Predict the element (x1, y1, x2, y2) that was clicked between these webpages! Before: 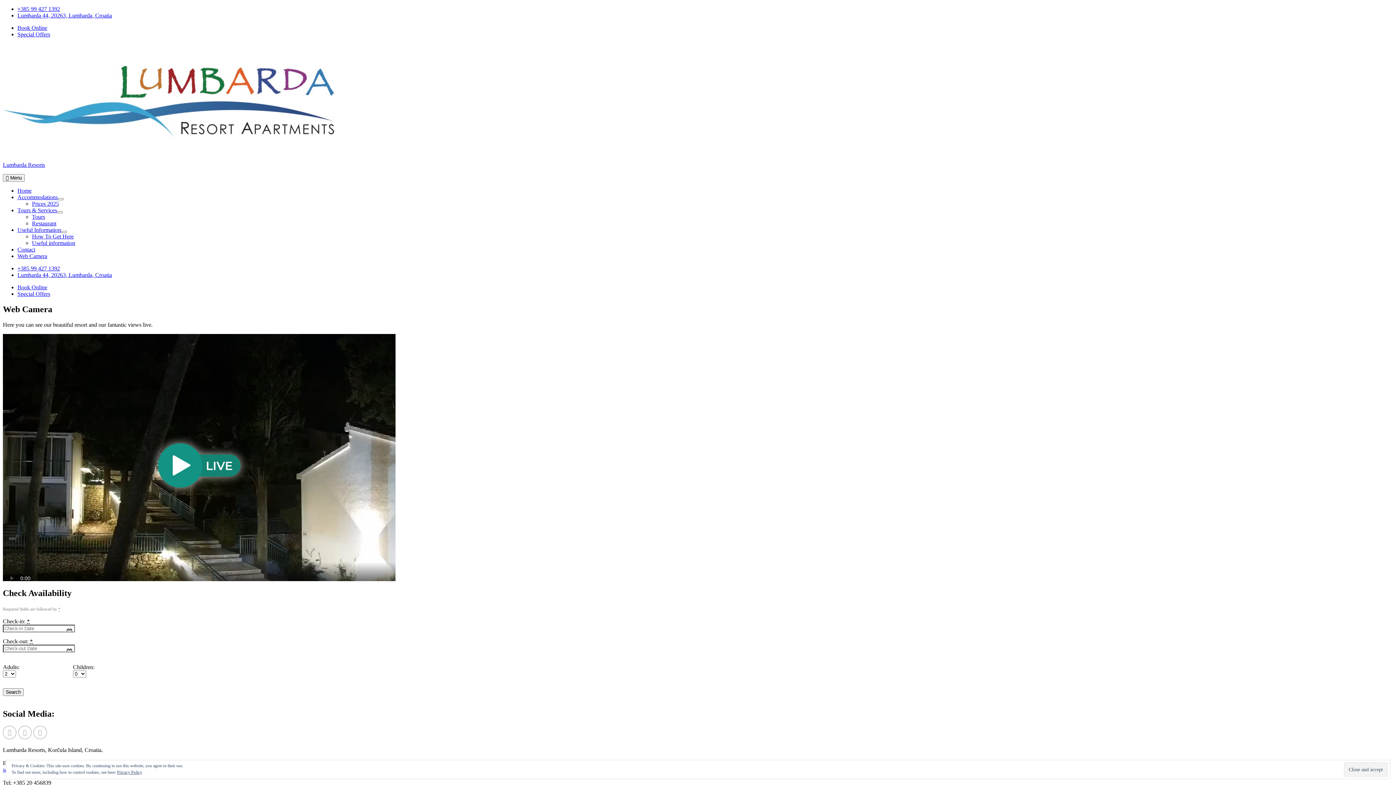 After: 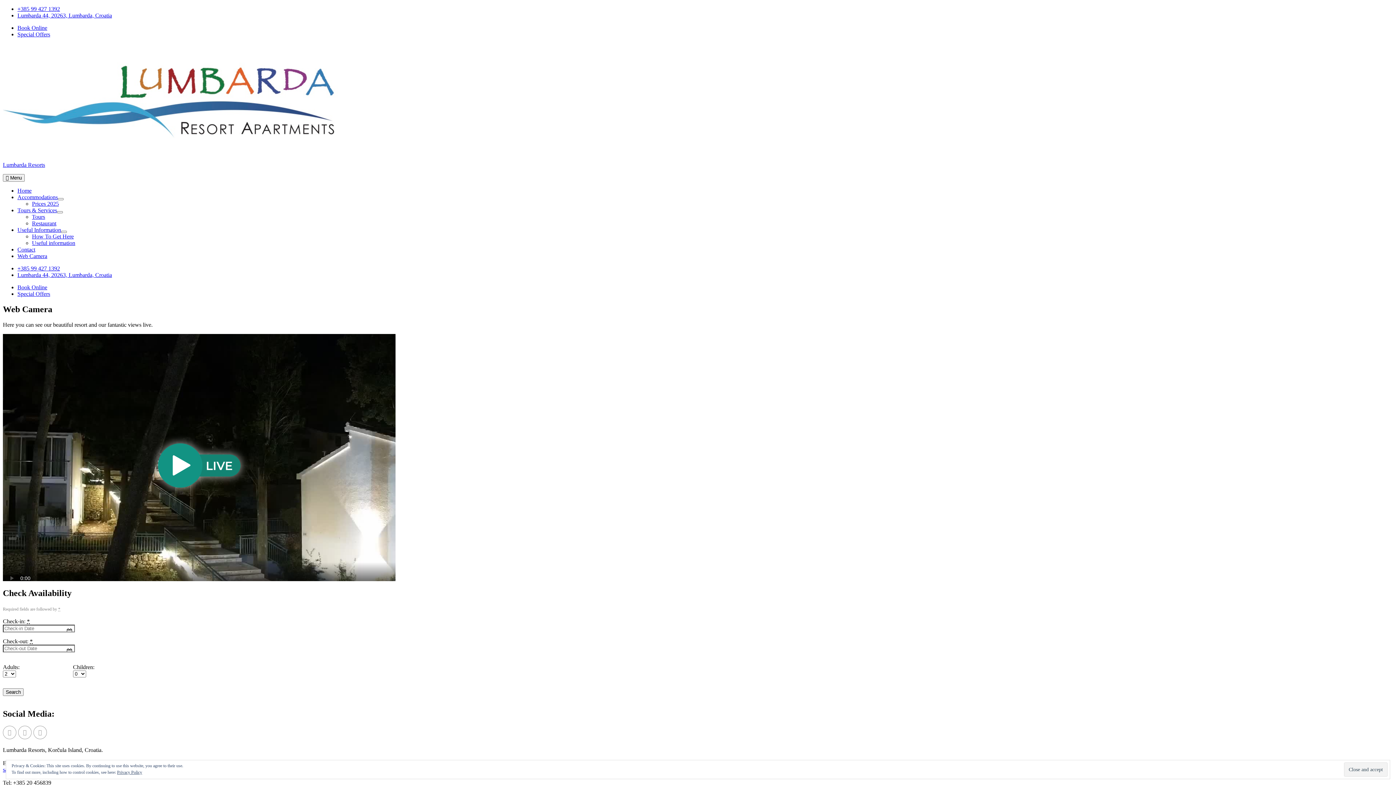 Action: label: Lumbarda 44, 20263, Lumbarda, Croatia bbox: (17, 272, 112, 278)